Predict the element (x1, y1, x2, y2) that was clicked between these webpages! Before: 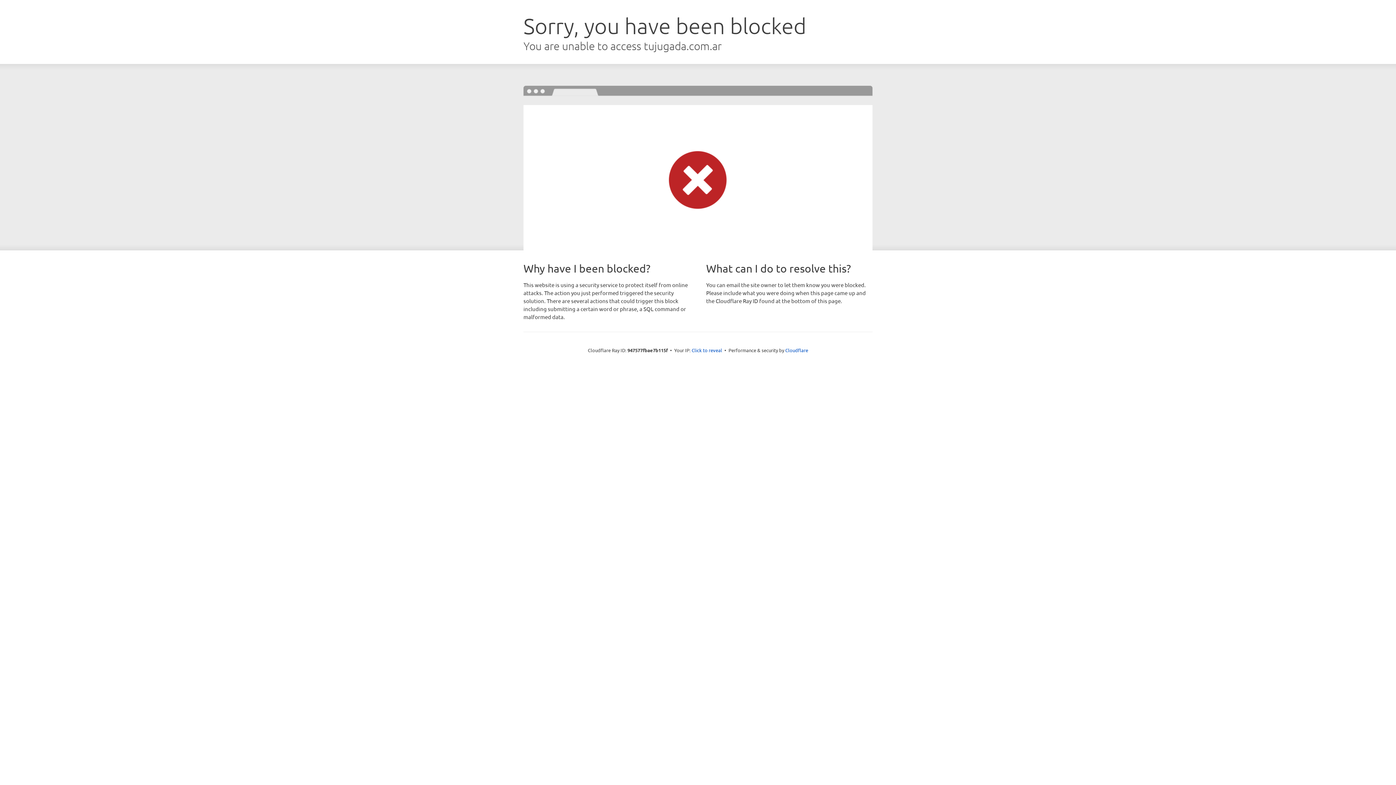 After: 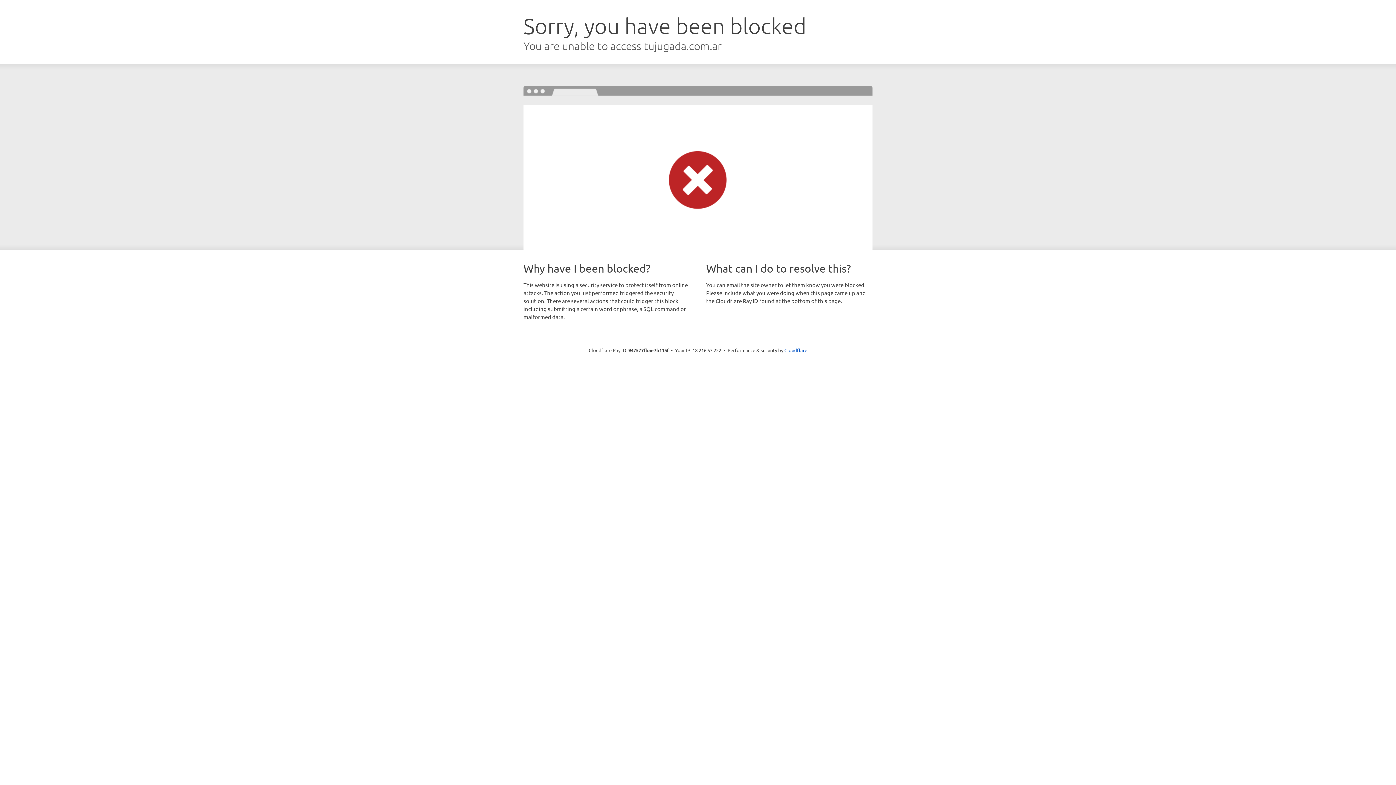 Action: bbox: (691, 346, 722, 353) label: Click to reveal